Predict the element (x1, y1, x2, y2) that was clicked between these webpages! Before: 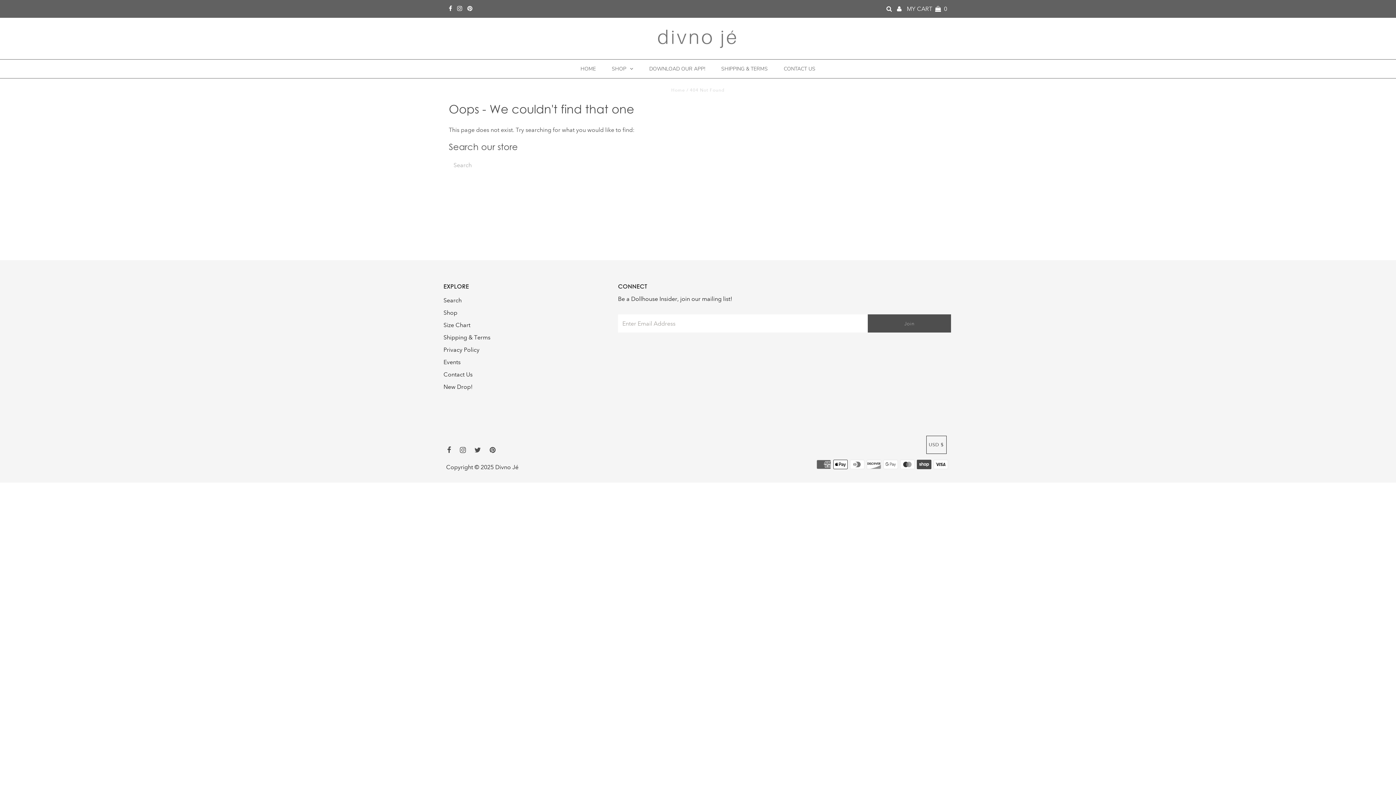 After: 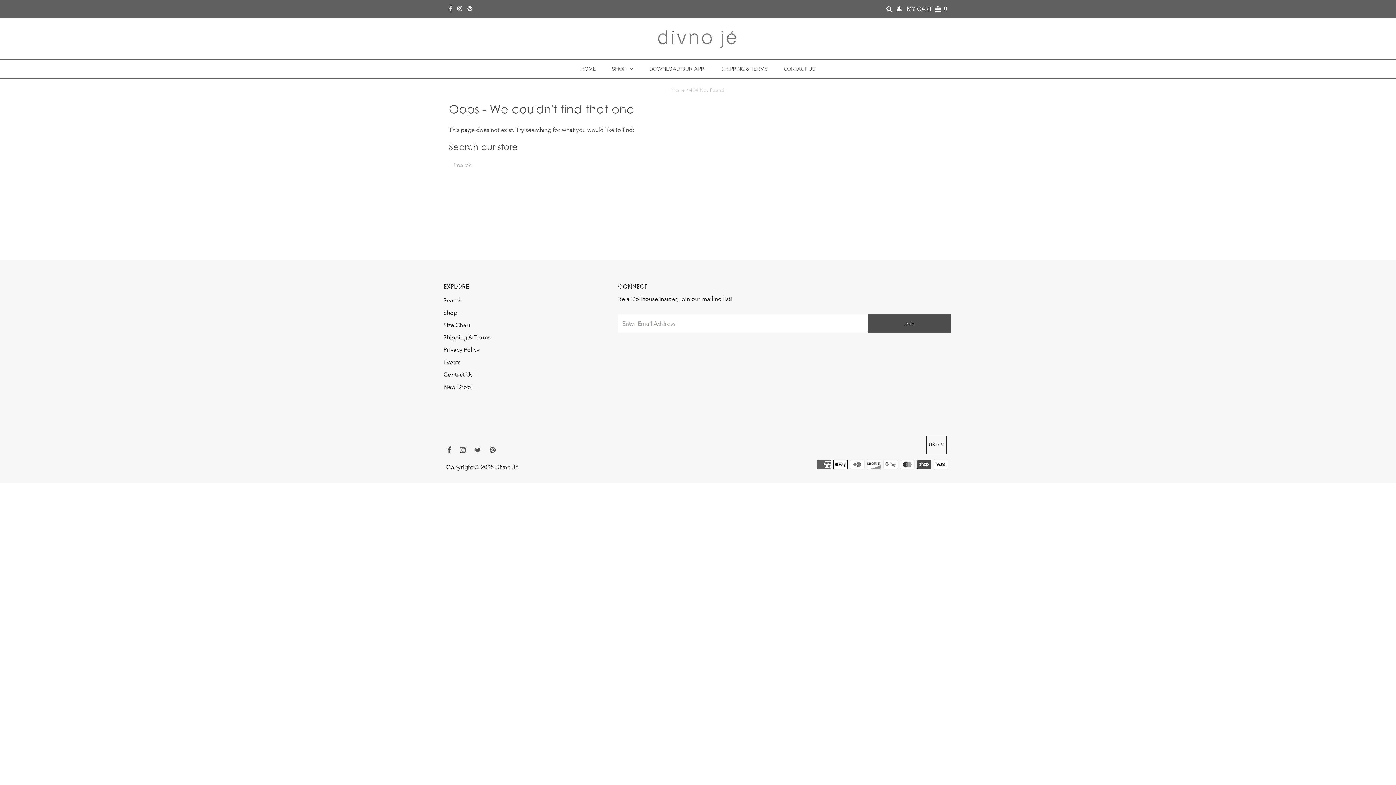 Action: bbox: (448, 5, 452, 12)